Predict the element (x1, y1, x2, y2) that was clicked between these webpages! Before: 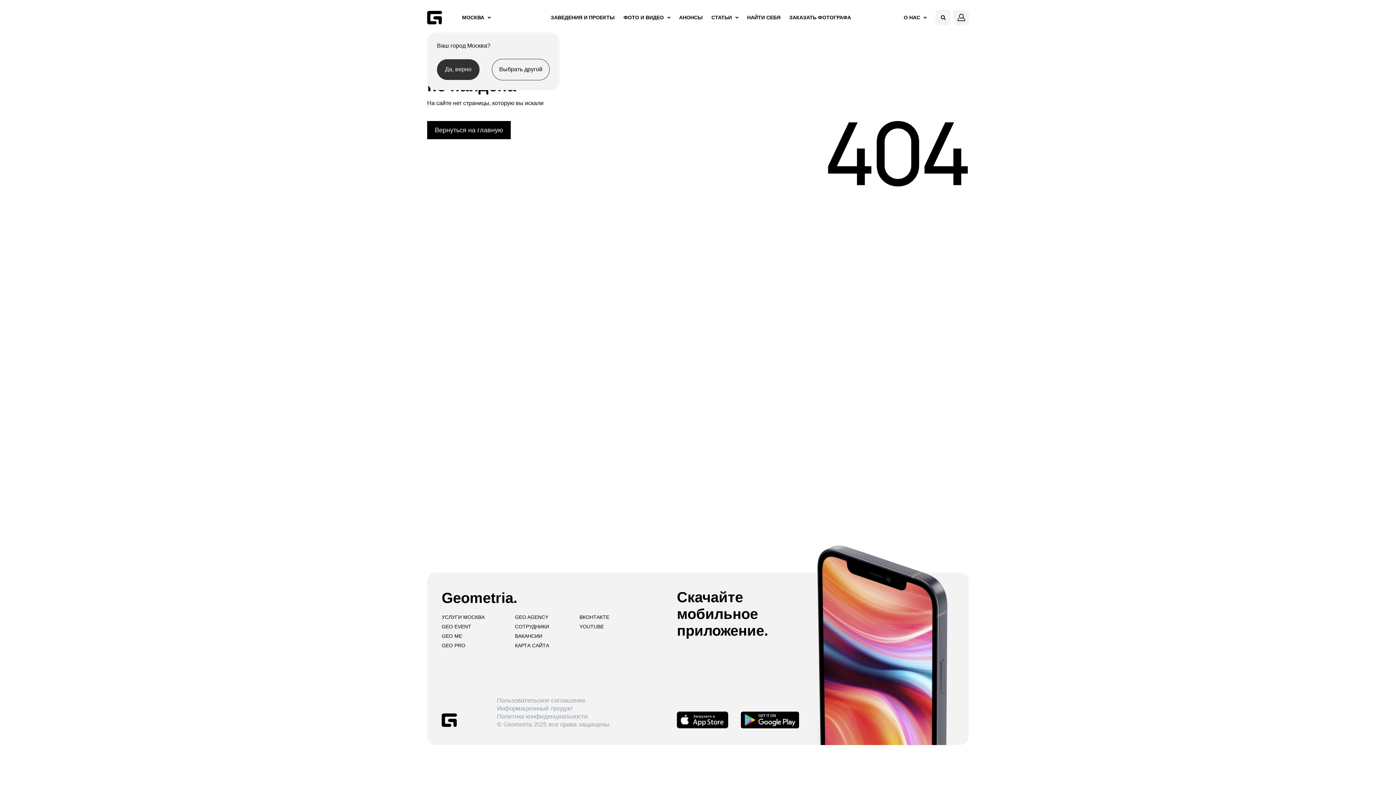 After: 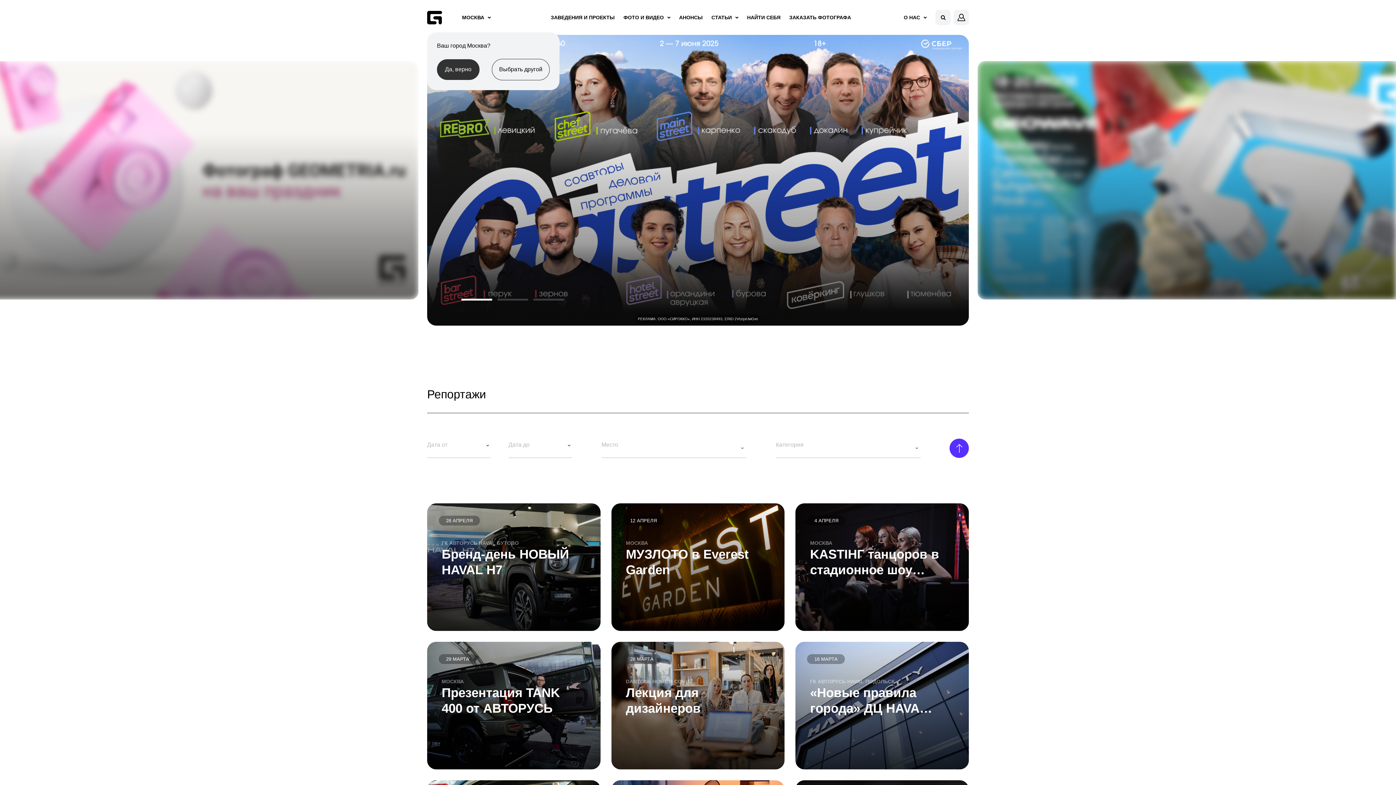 Action: label: ФОТО И ВИДЕО bbox: (623, 14, 670, 20)